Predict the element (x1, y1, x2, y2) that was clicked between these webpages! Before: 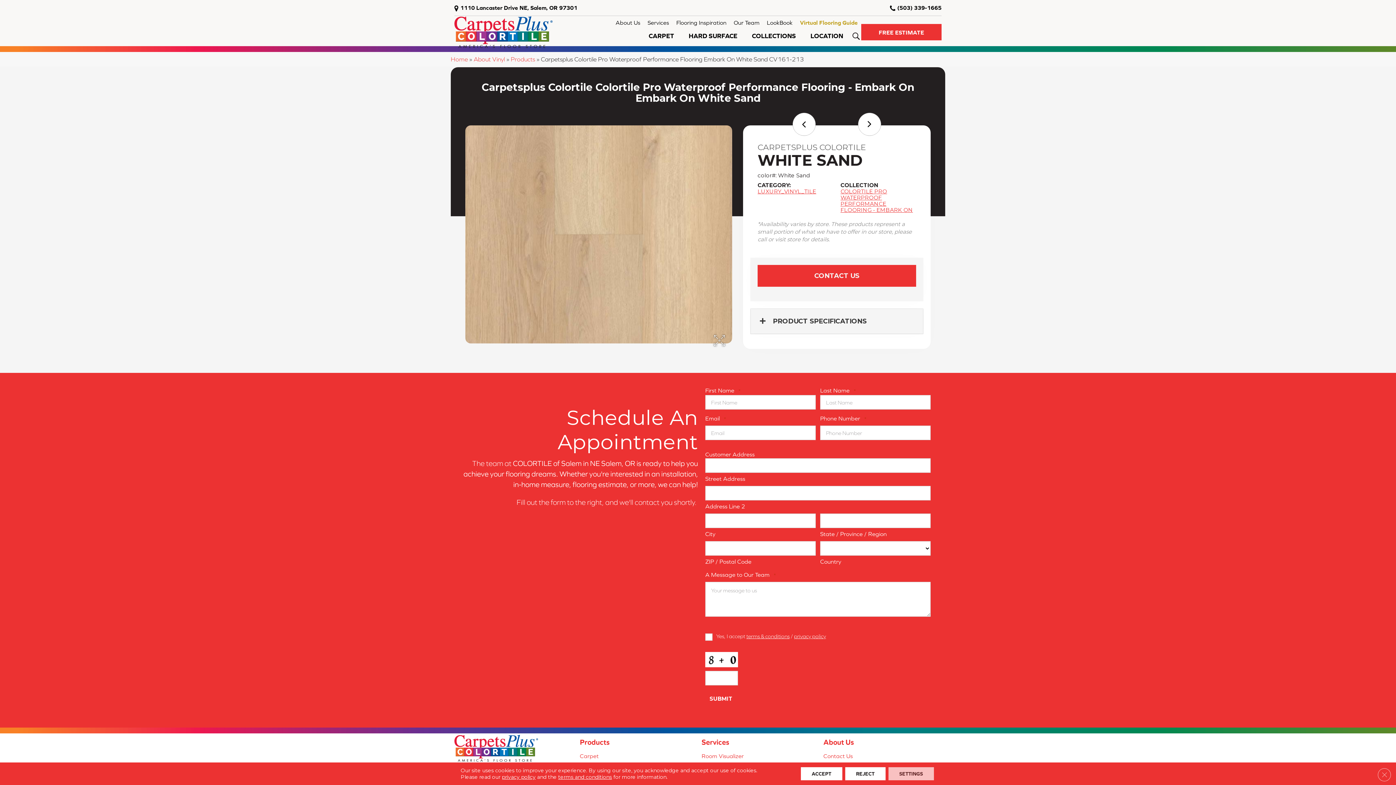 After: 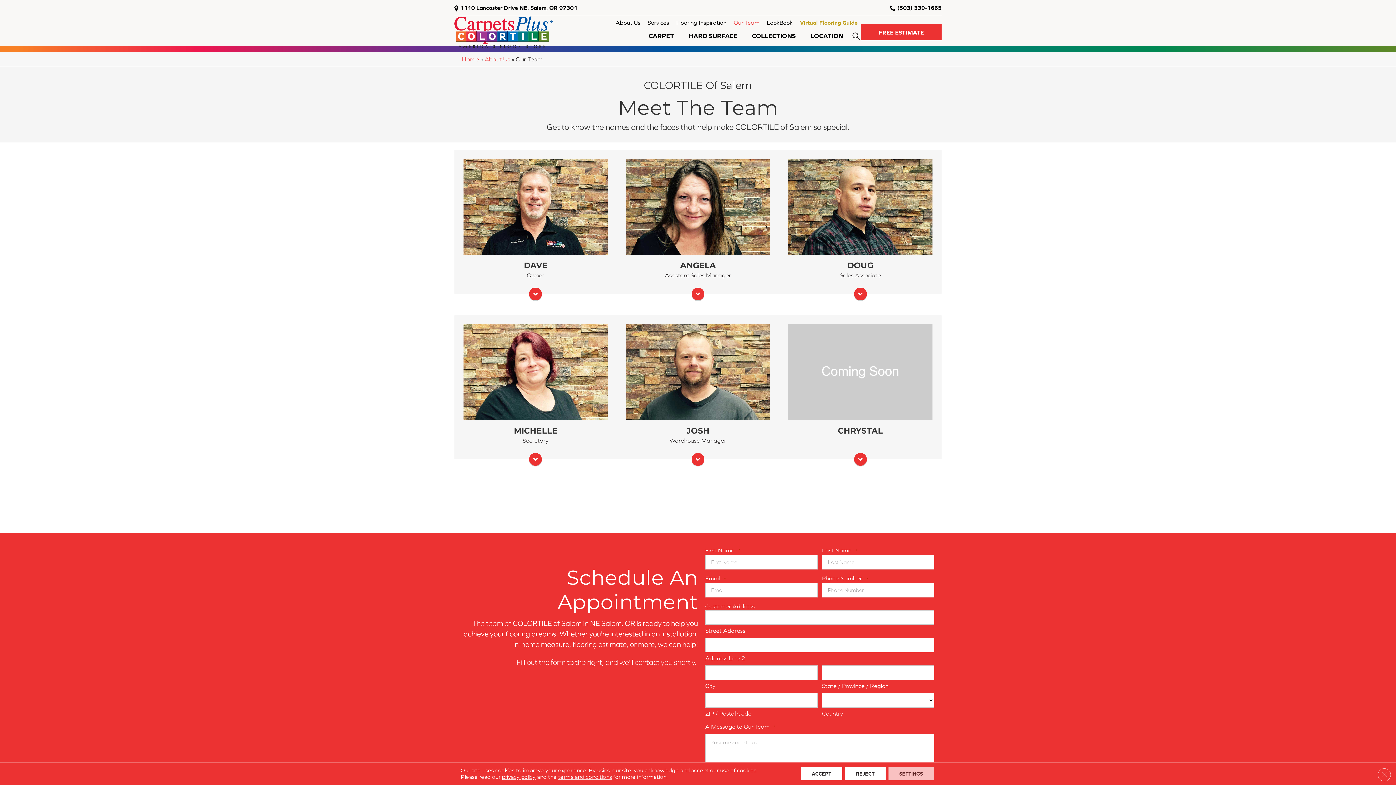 Action: bbox: (730, 16, 763, 29) label: Our Team